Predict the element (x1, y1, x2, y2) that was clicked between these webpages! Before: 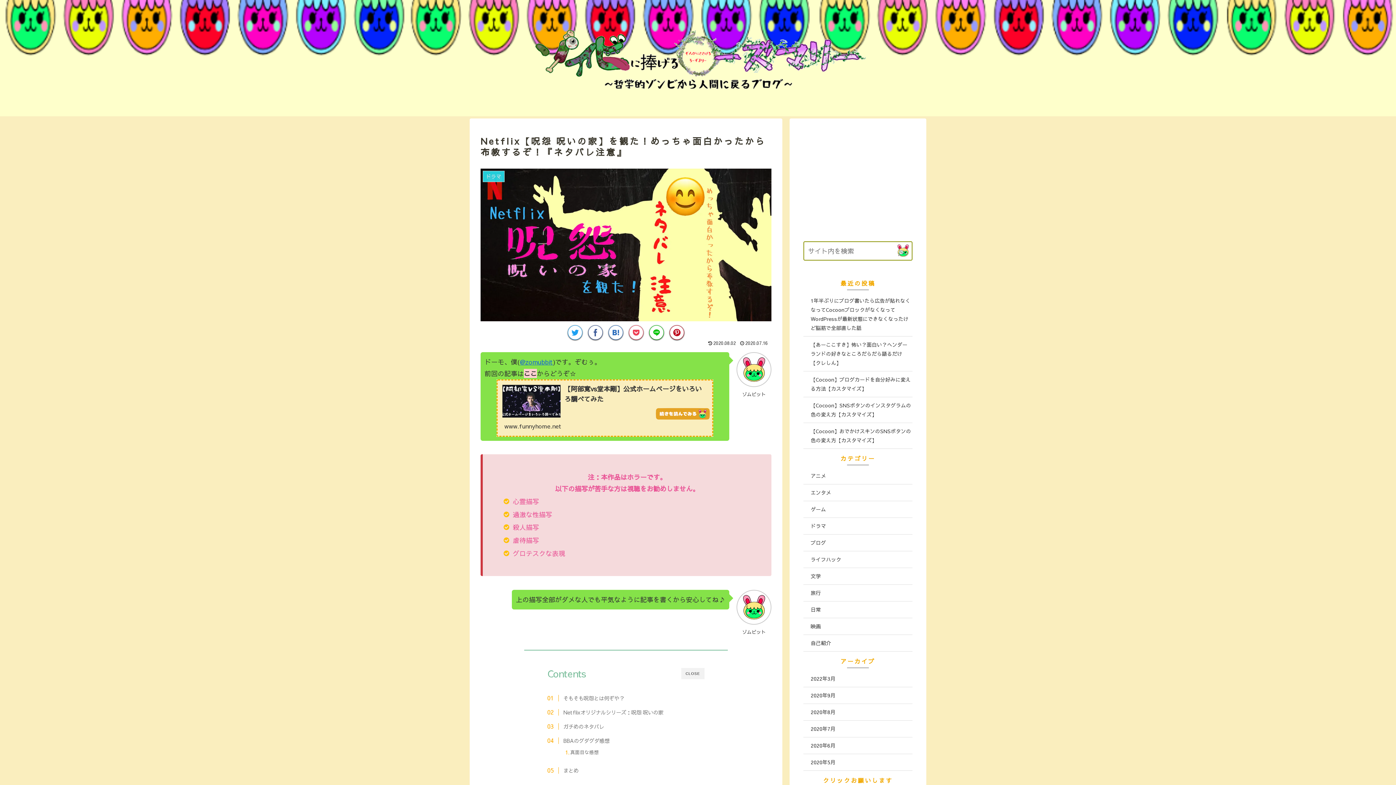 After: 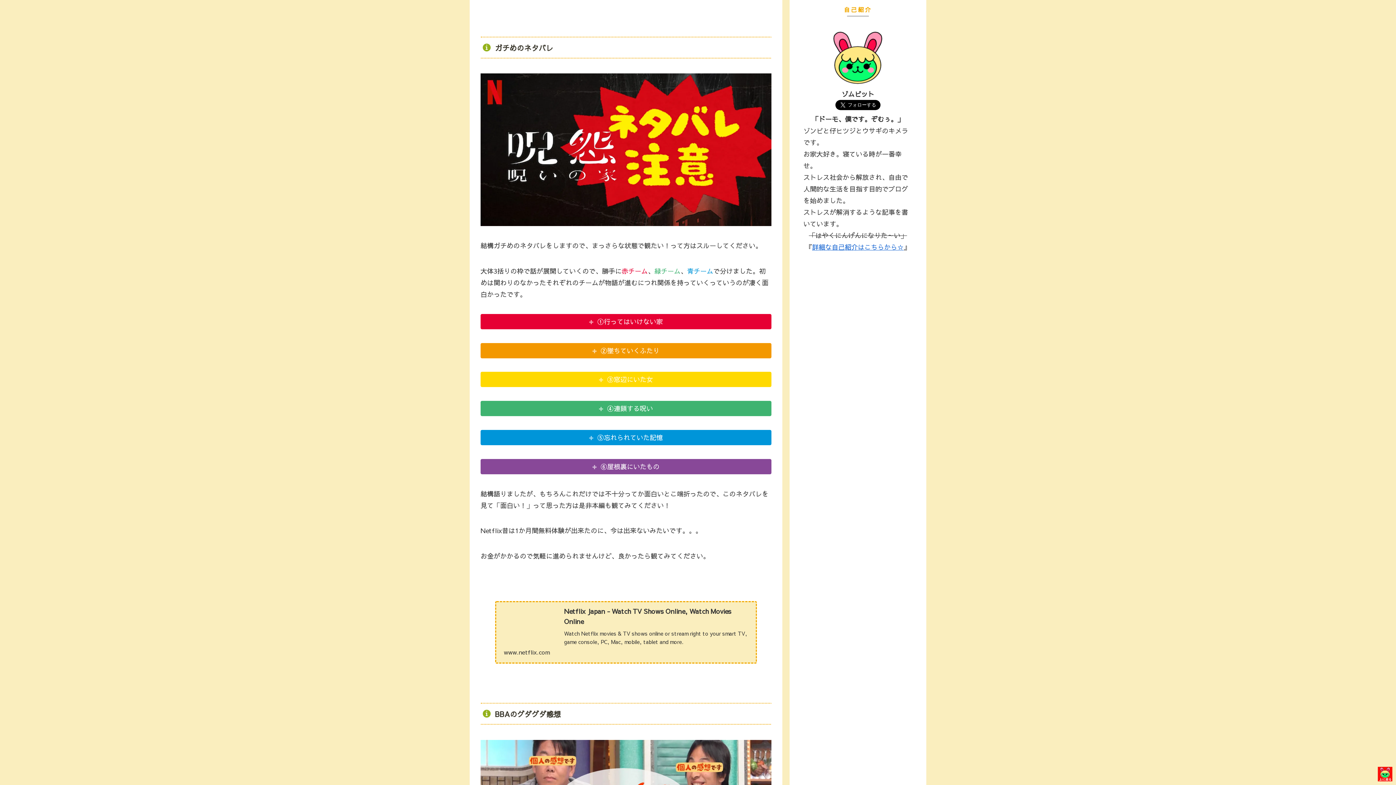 Action: label: ガチめのネタバレ bbox: (555, 722, 604, 731)